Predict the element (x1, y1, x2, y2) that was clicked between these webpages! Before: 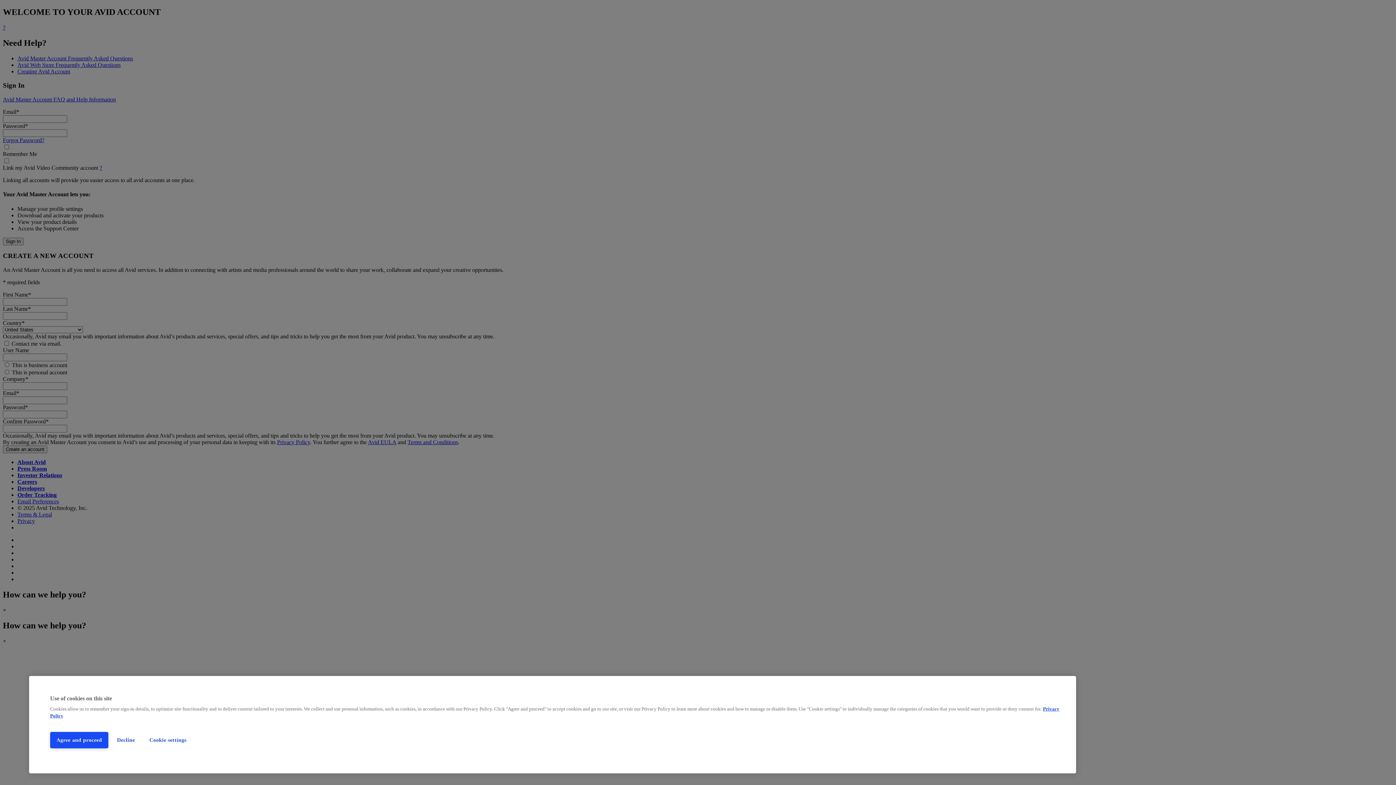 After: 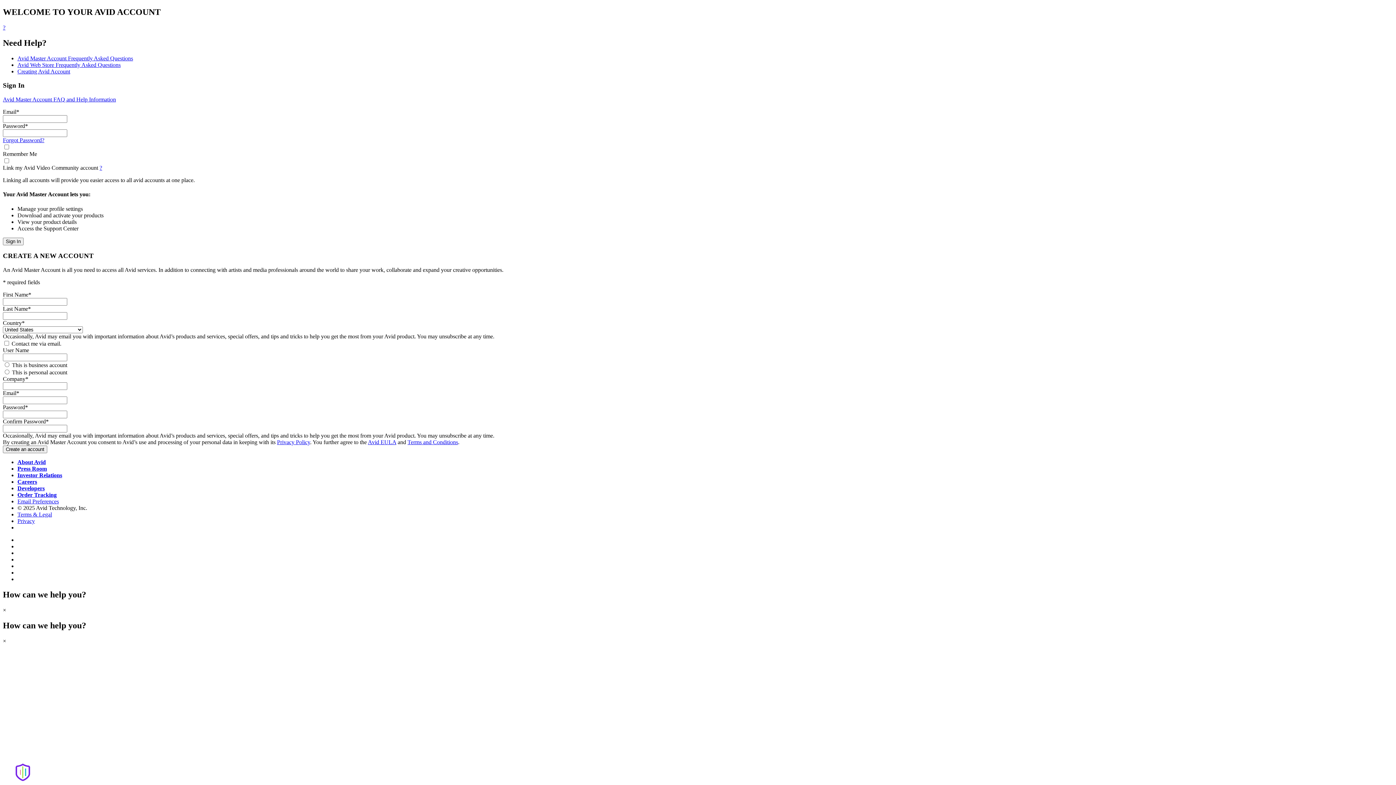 Action: bbox: (50, 732, 108, 748) label: Agree and proceed